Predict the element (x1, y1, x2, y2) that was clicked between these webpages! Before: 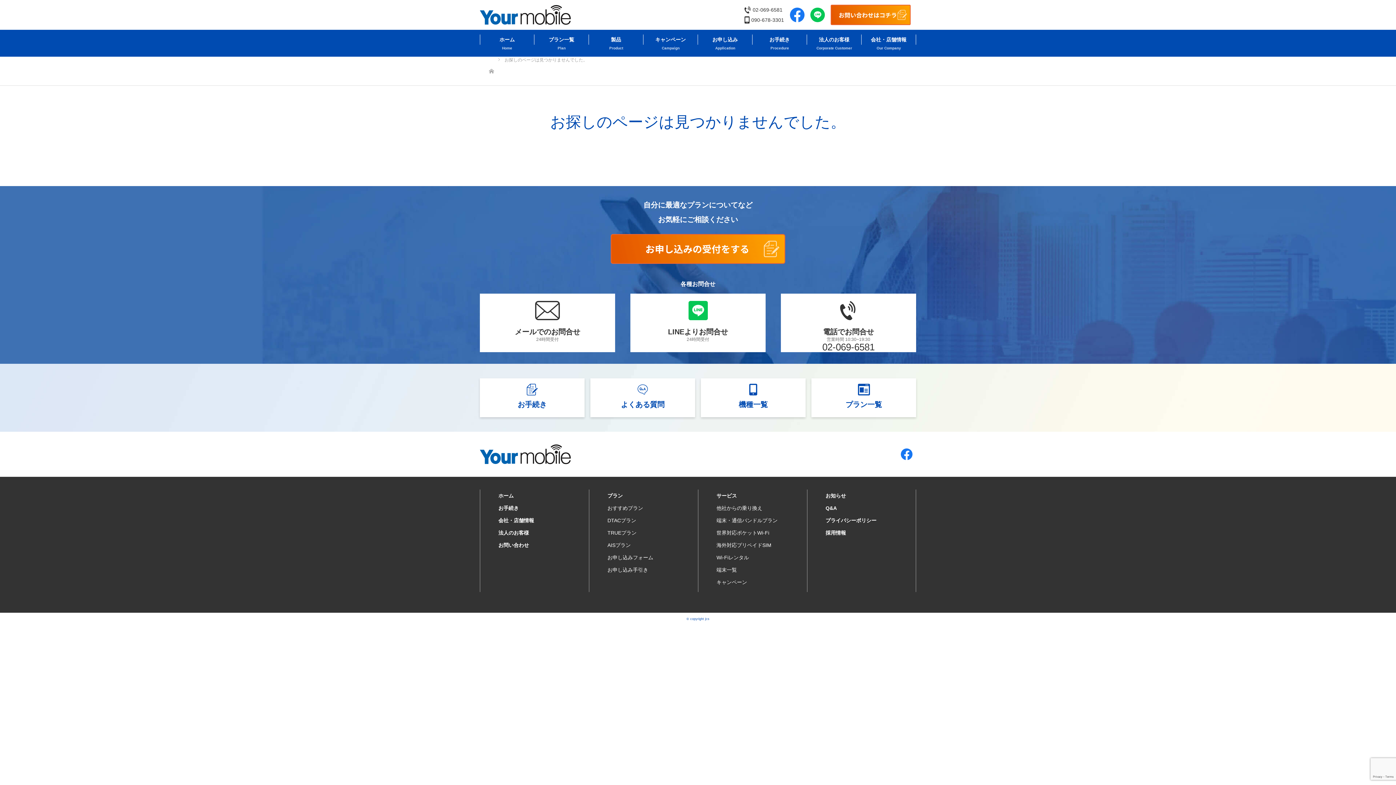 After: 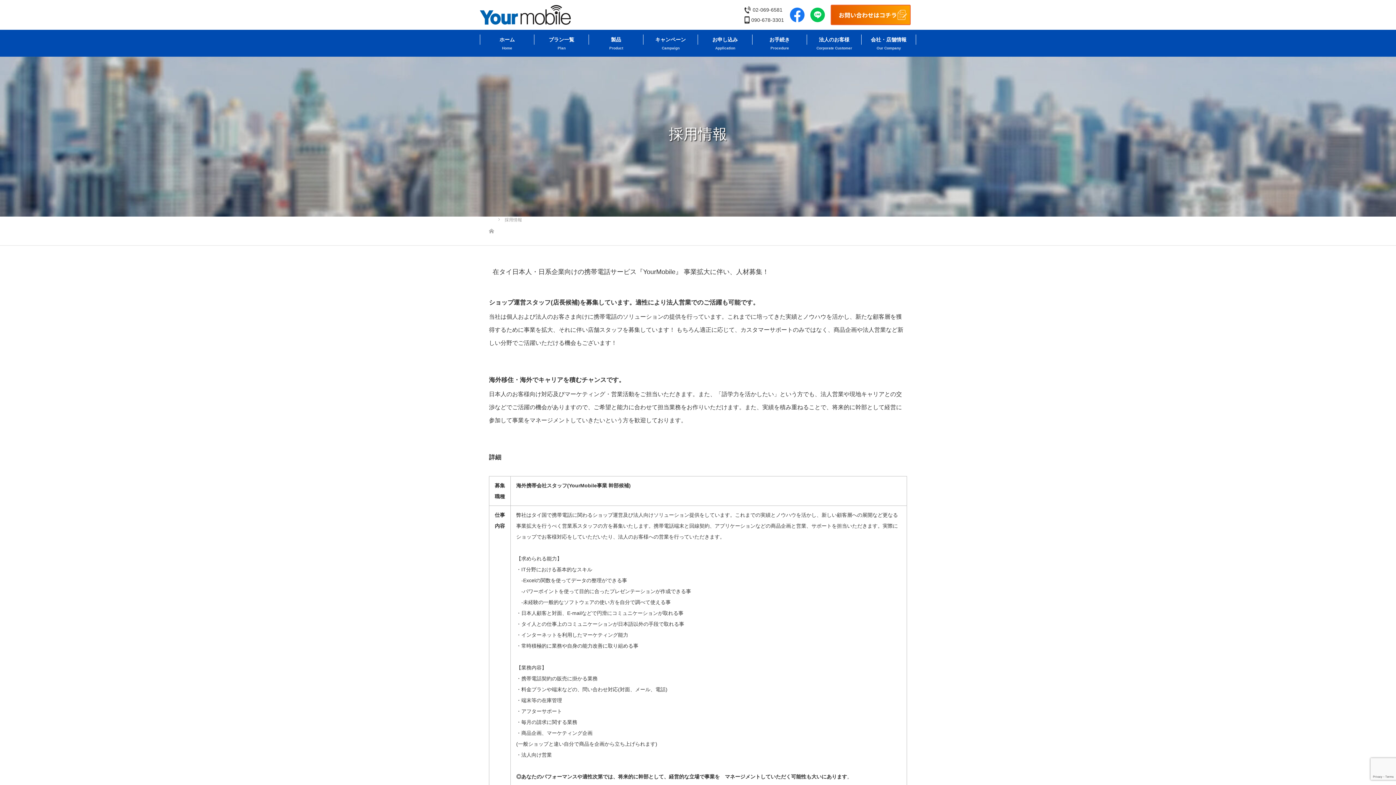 Action: label: 採用情報 bbox: (825, 530, 916, 535)